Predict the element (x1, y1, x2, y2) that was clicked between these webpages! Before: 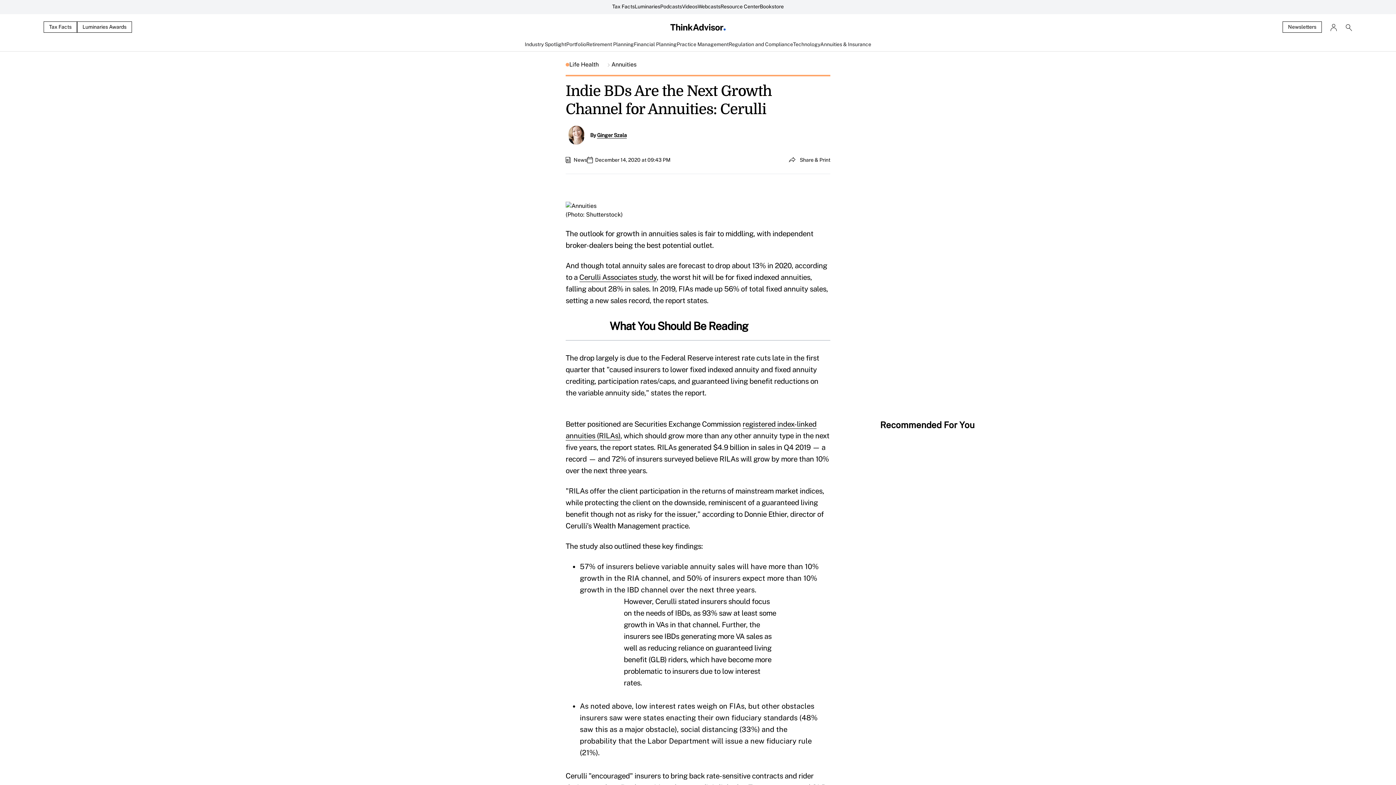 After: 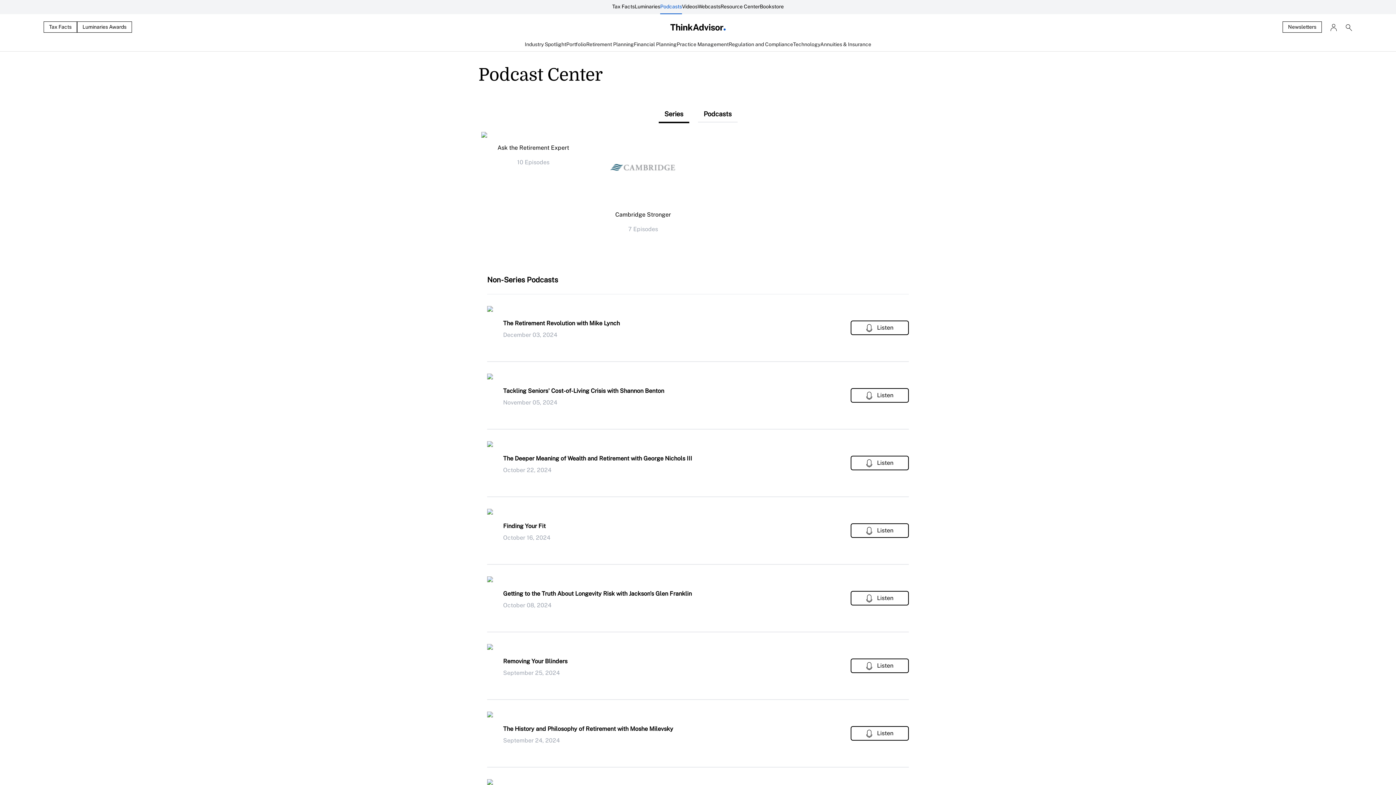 Action: bbox: (660, 0, 682, 14) label: Podcasts